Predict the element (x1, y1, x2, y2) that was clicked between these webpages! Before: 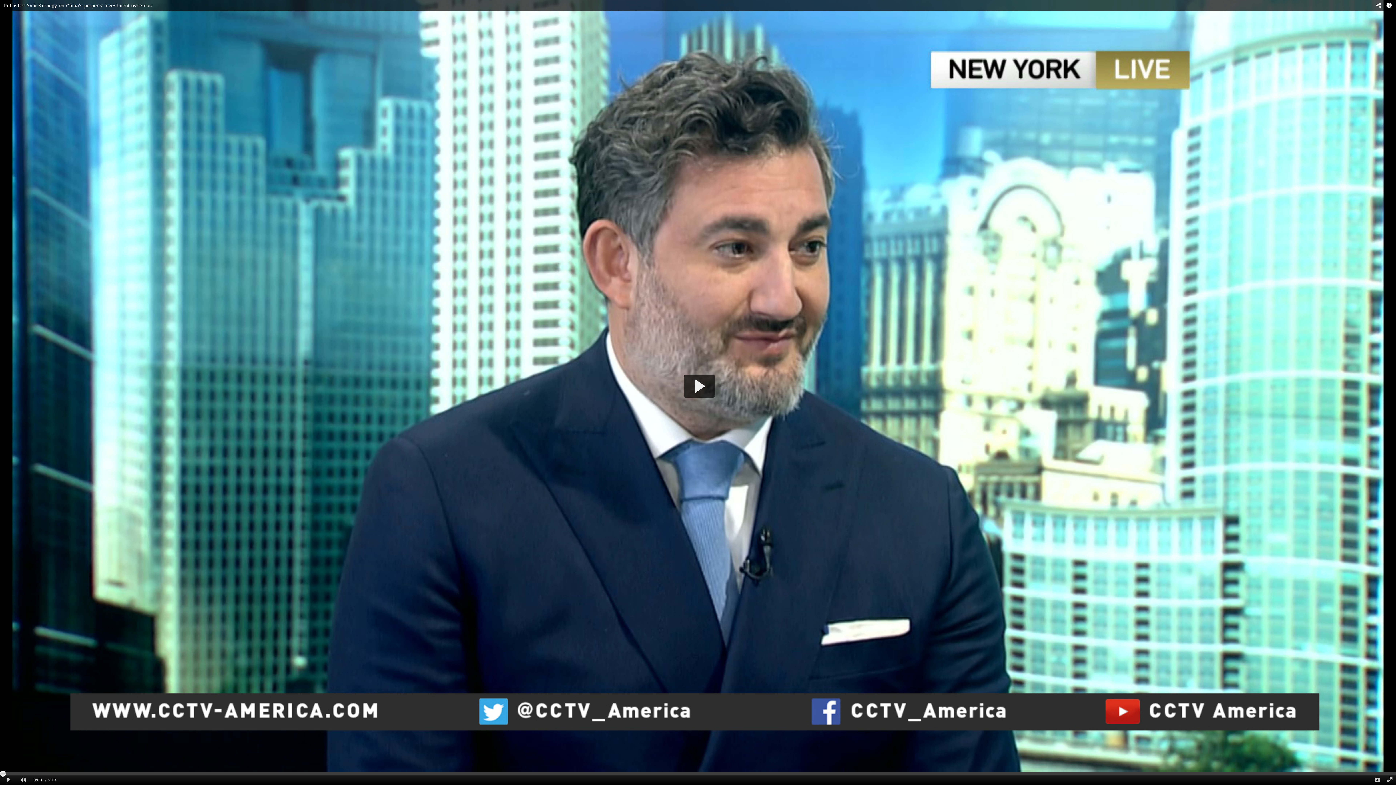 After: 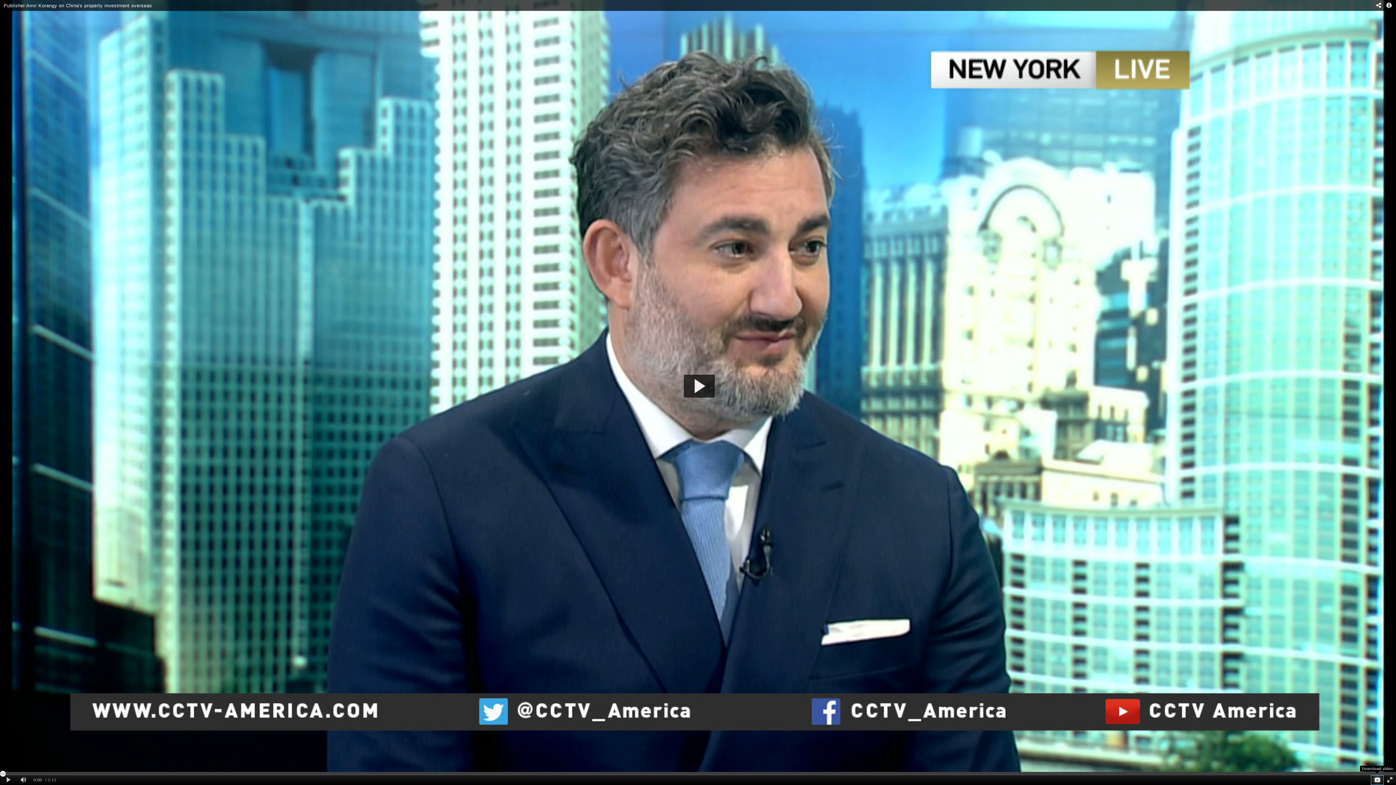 Action: bbox: (1371, 775, 1383, 785)